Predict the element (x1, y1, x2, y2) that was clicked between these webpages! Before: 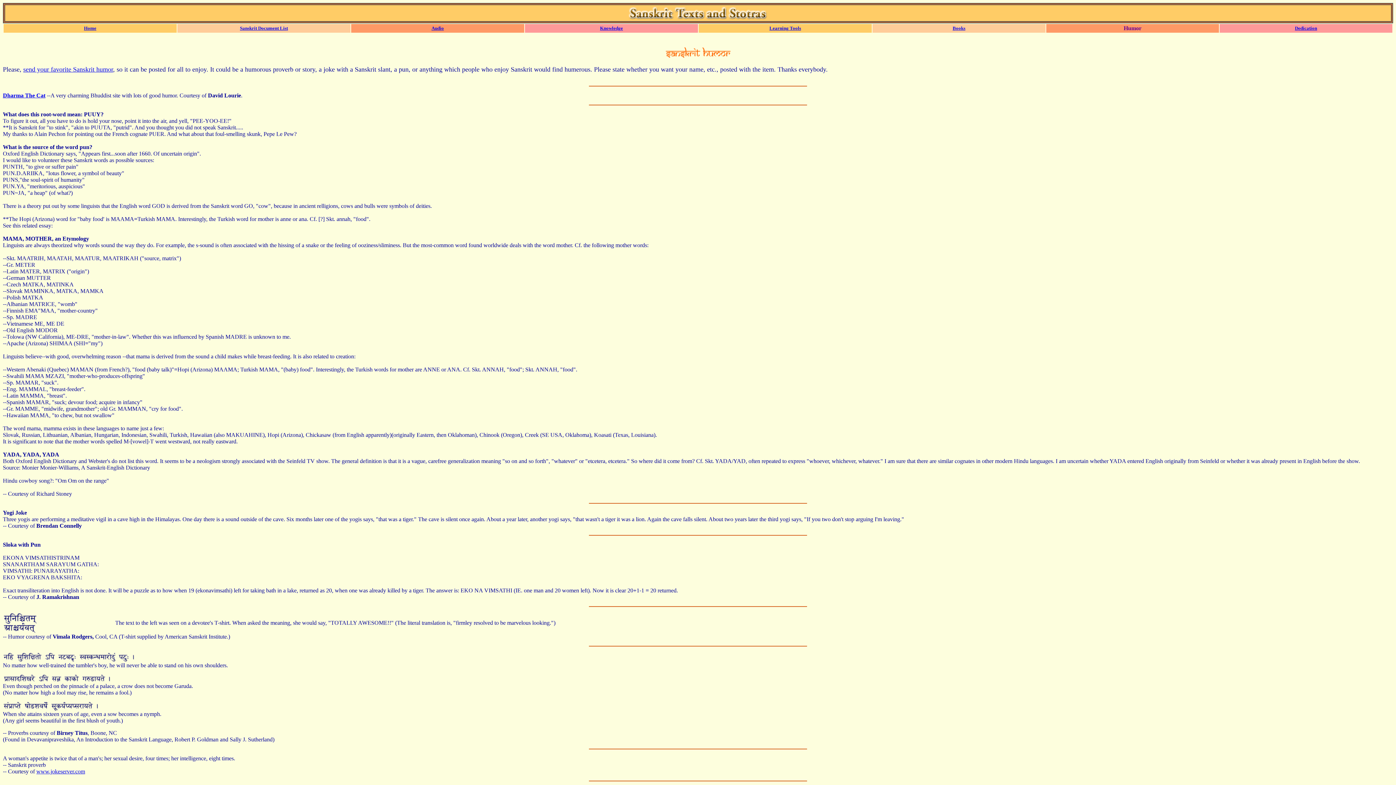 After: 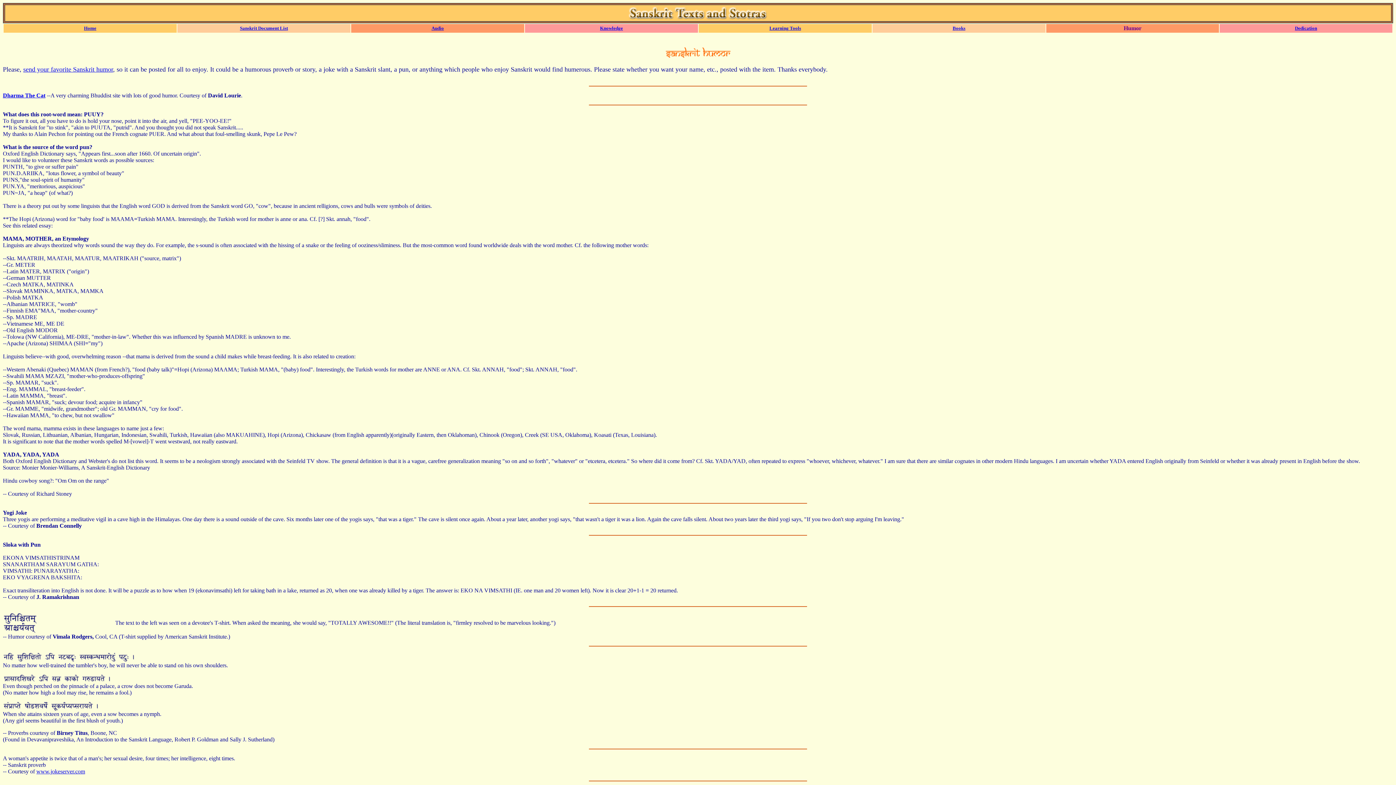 Action: bbox: (23, 65, 113, 73) label: send your favorite Sanskrit humor